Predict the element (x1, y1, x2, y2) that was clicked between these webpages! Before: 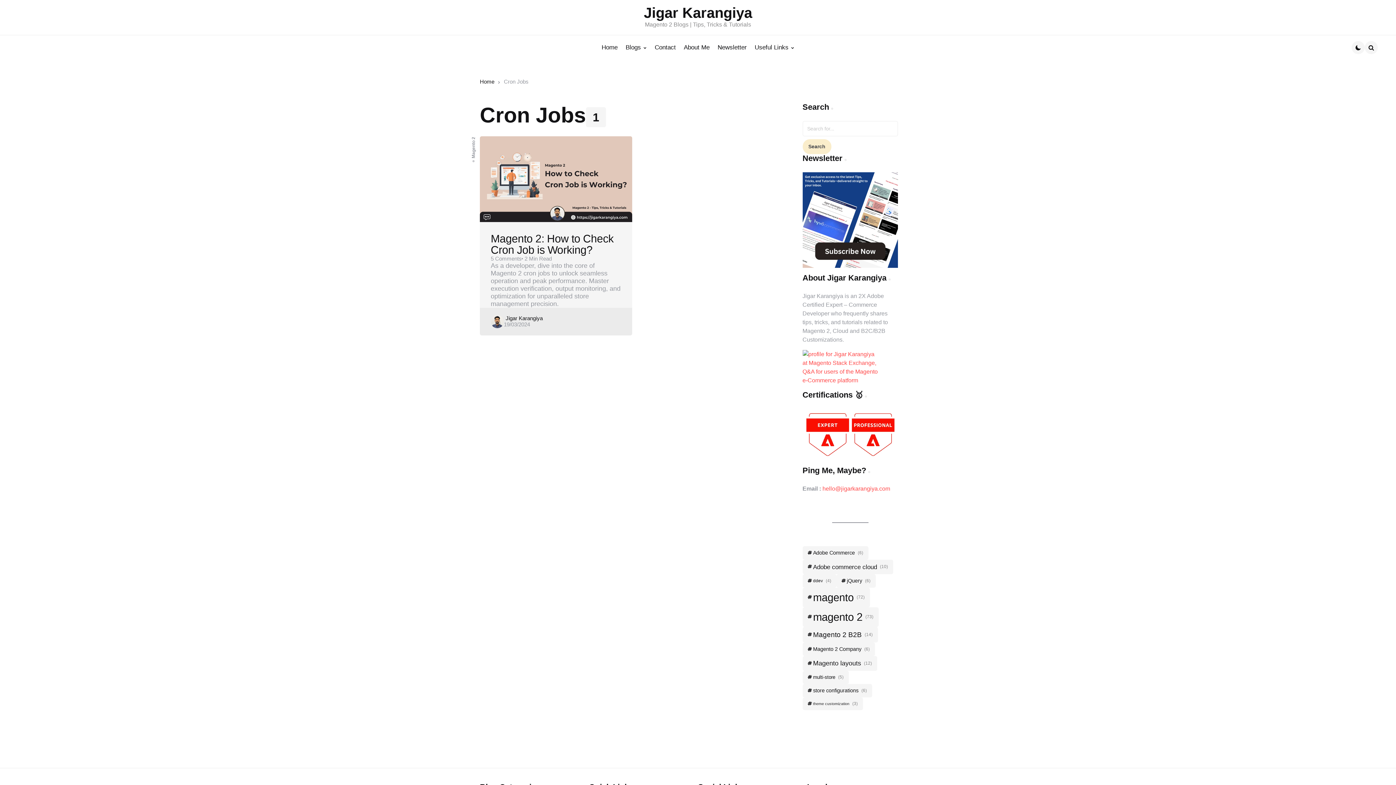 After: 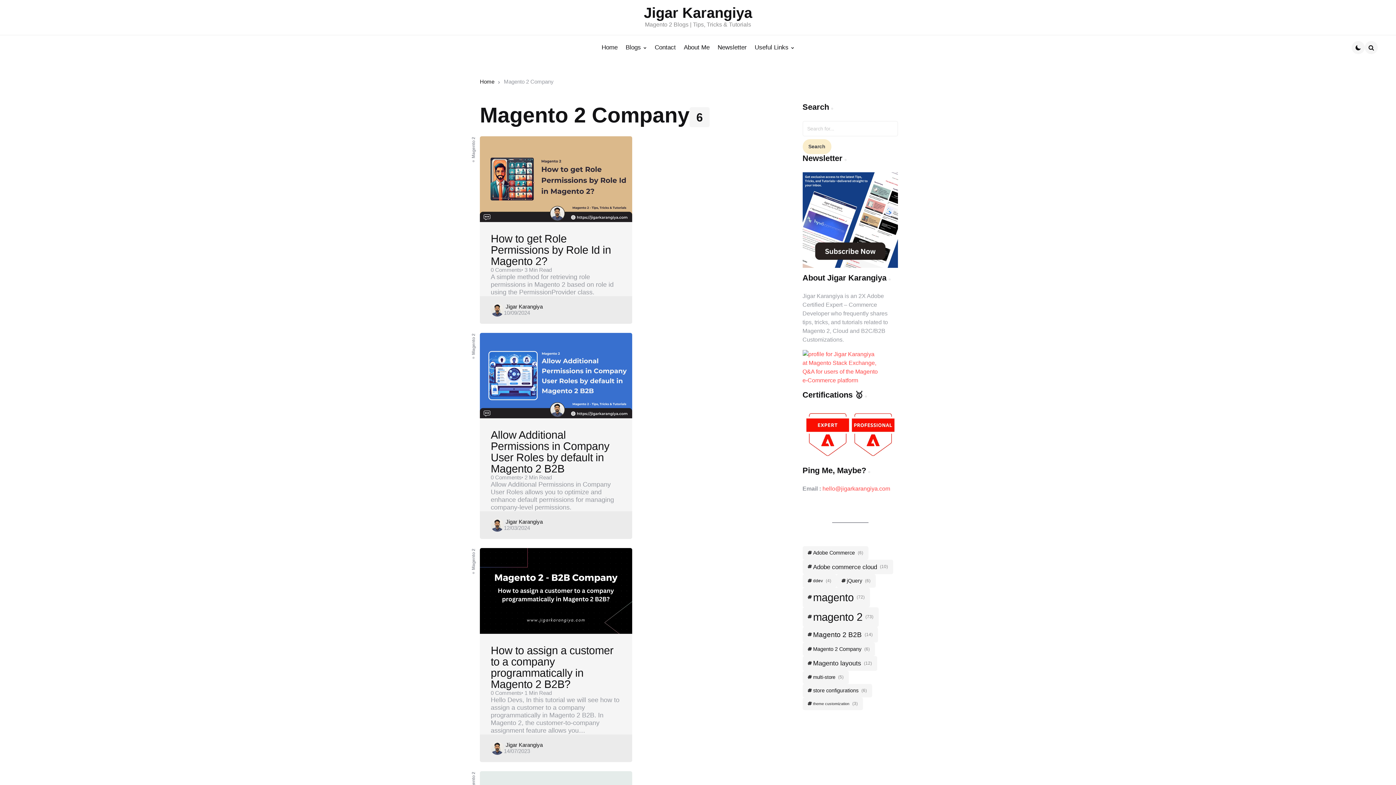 Action: label: Magento 2 Company (6 items) bbox: (802, 642, 875, 656)